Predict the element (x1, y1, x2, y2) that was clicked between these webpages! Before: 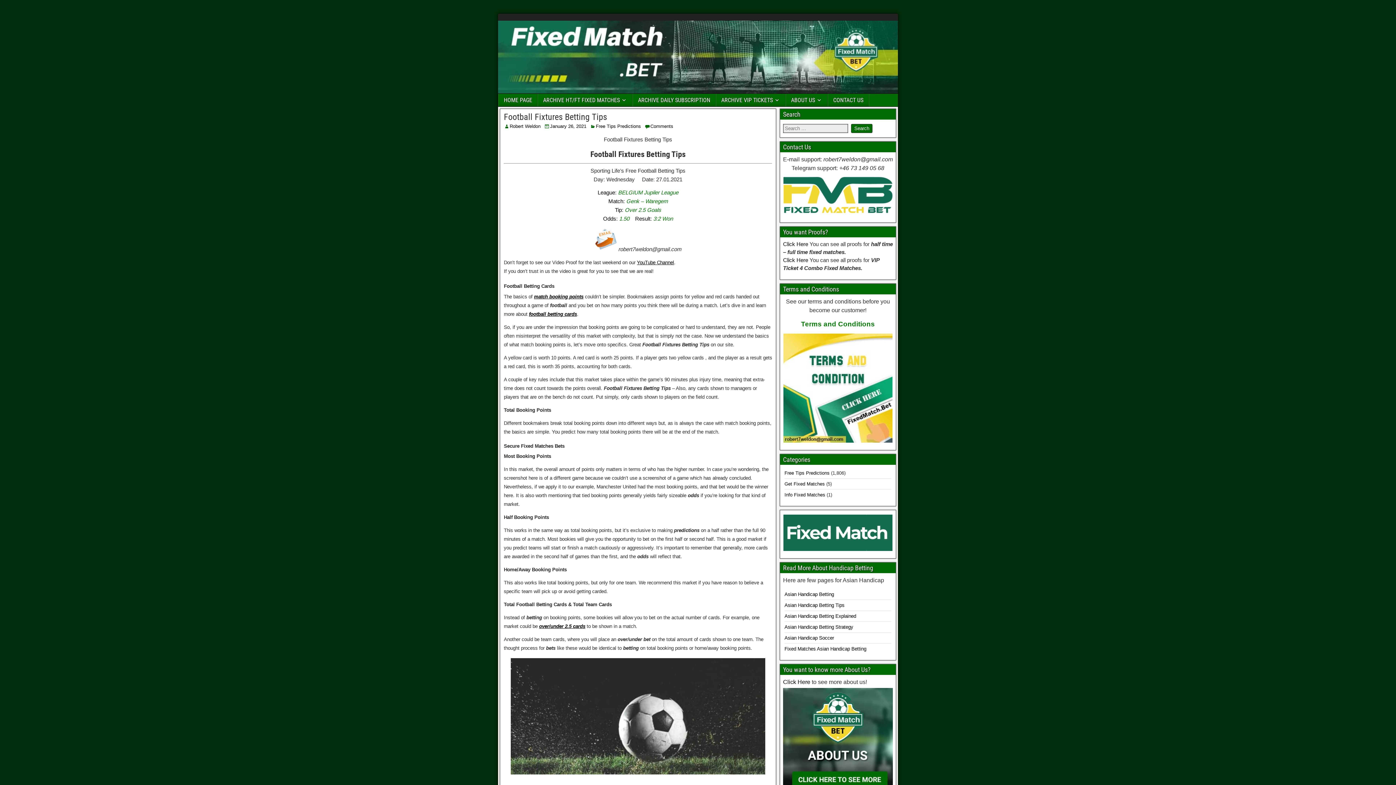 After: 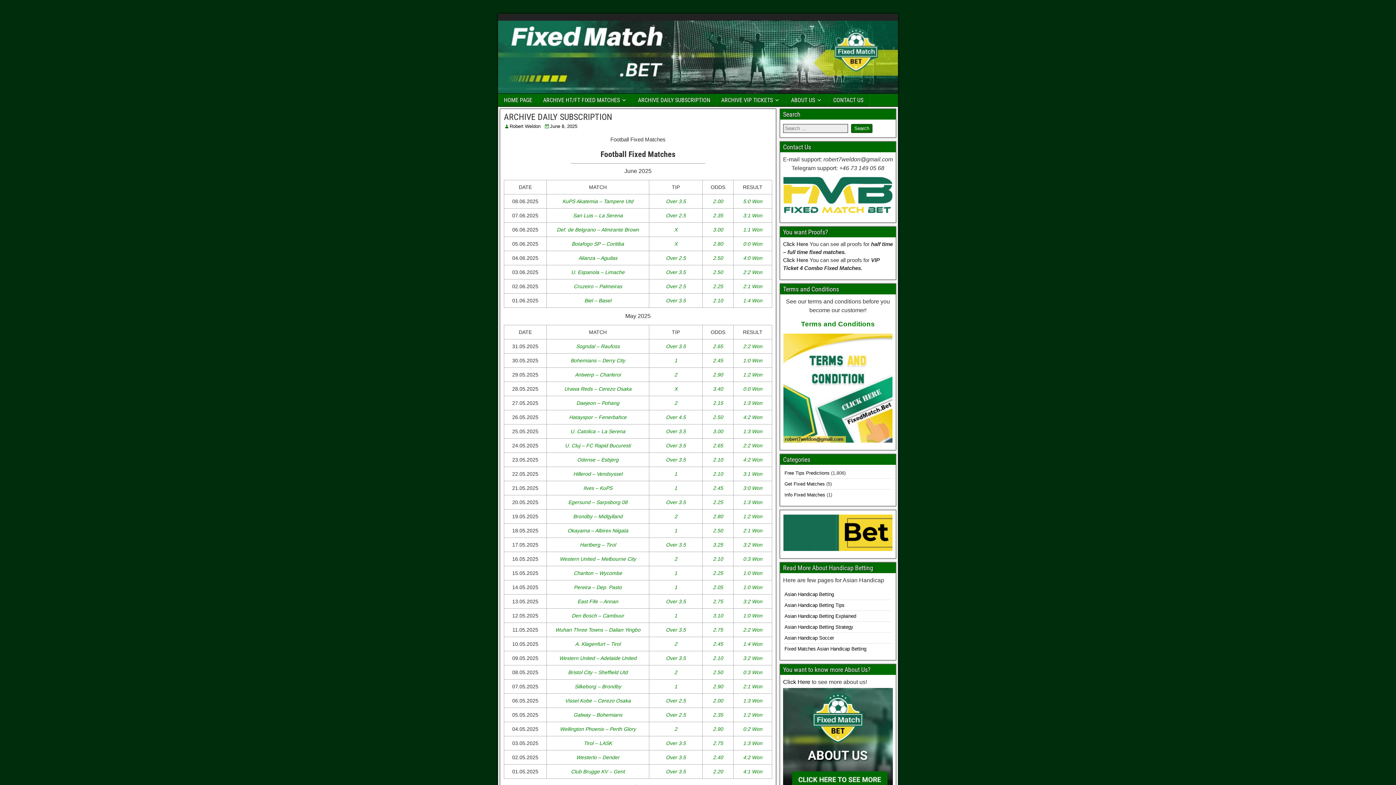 Action: label: ARCHIVE DAILY SUBSCRIPTION bbox: (633, 93, 715, 106)